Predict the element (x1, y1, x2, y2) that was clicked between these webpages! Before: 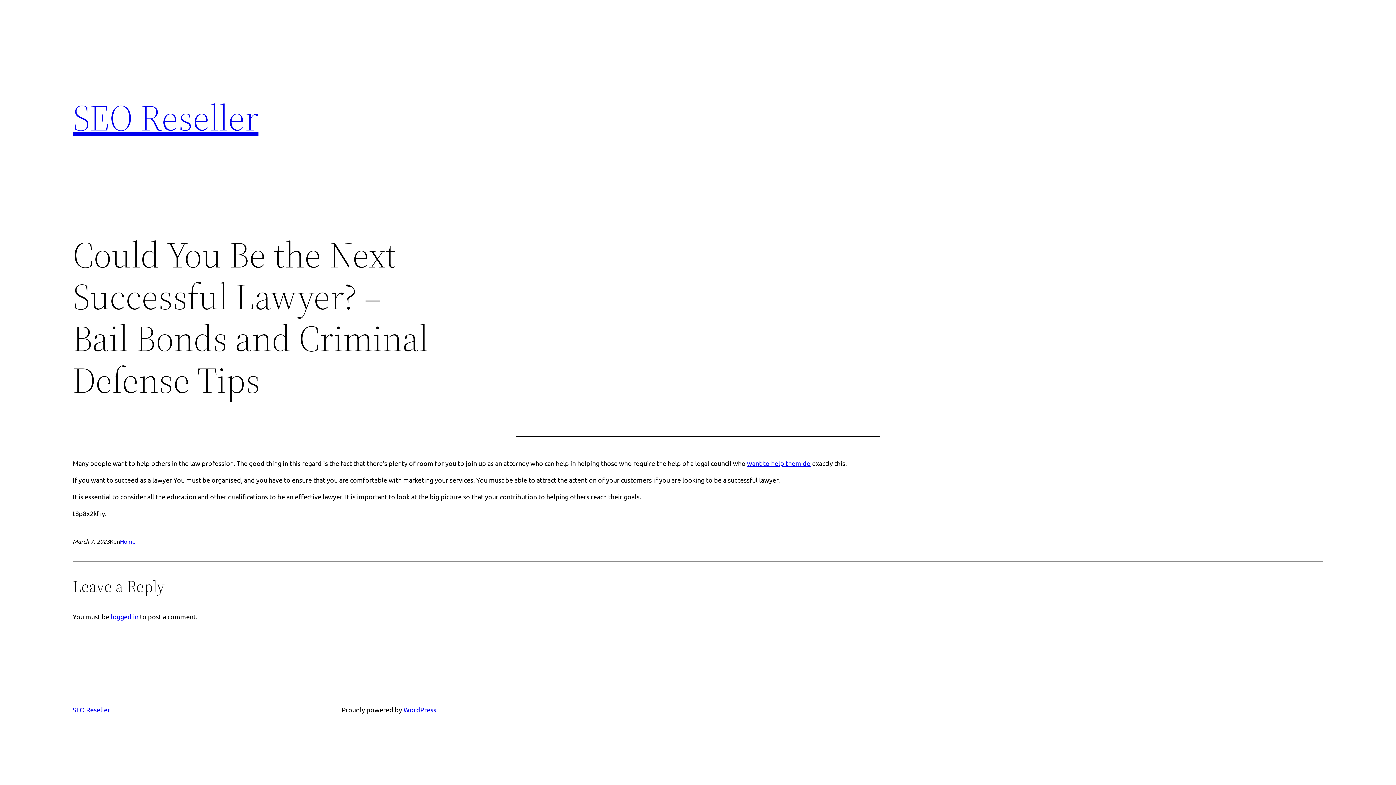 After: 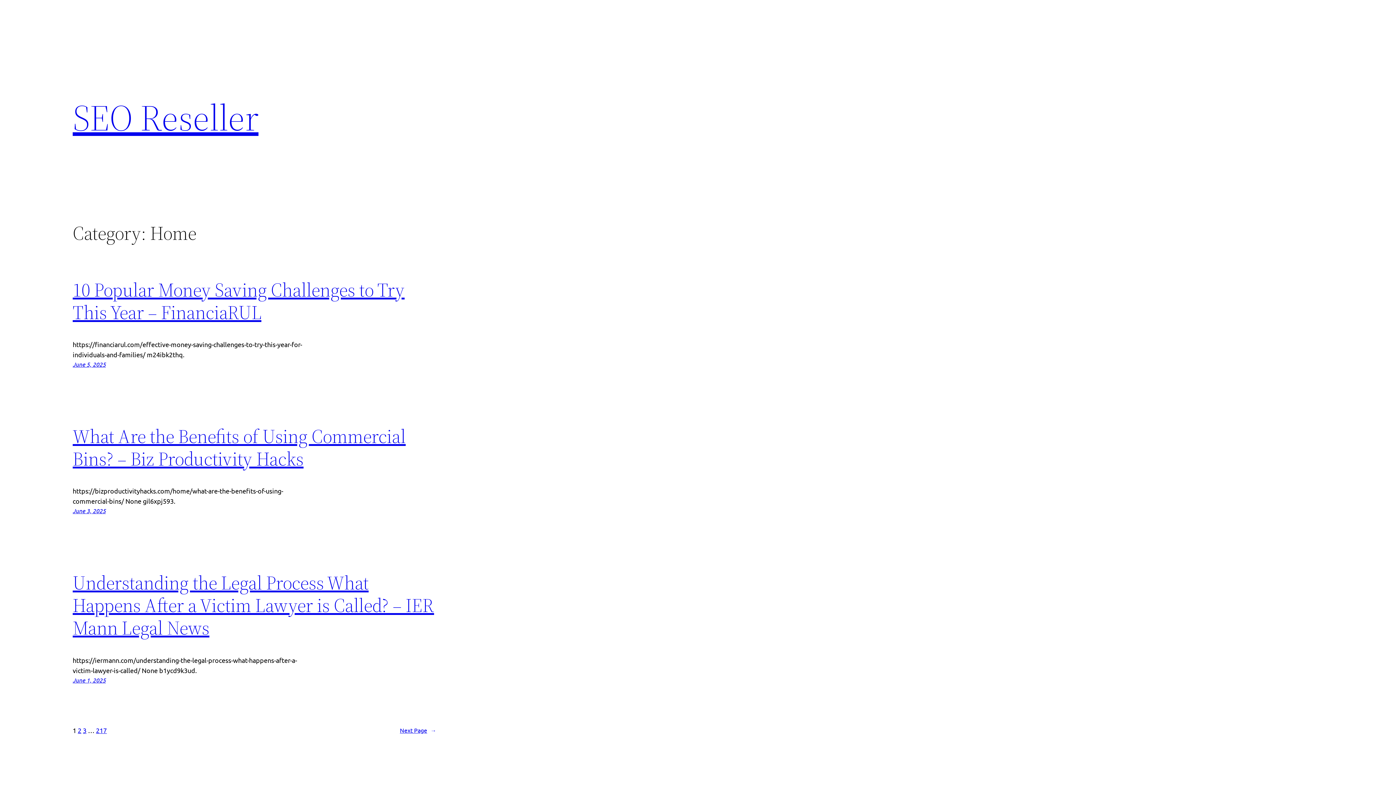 Action: bbox: (120, 537, 135, 545) label: Home